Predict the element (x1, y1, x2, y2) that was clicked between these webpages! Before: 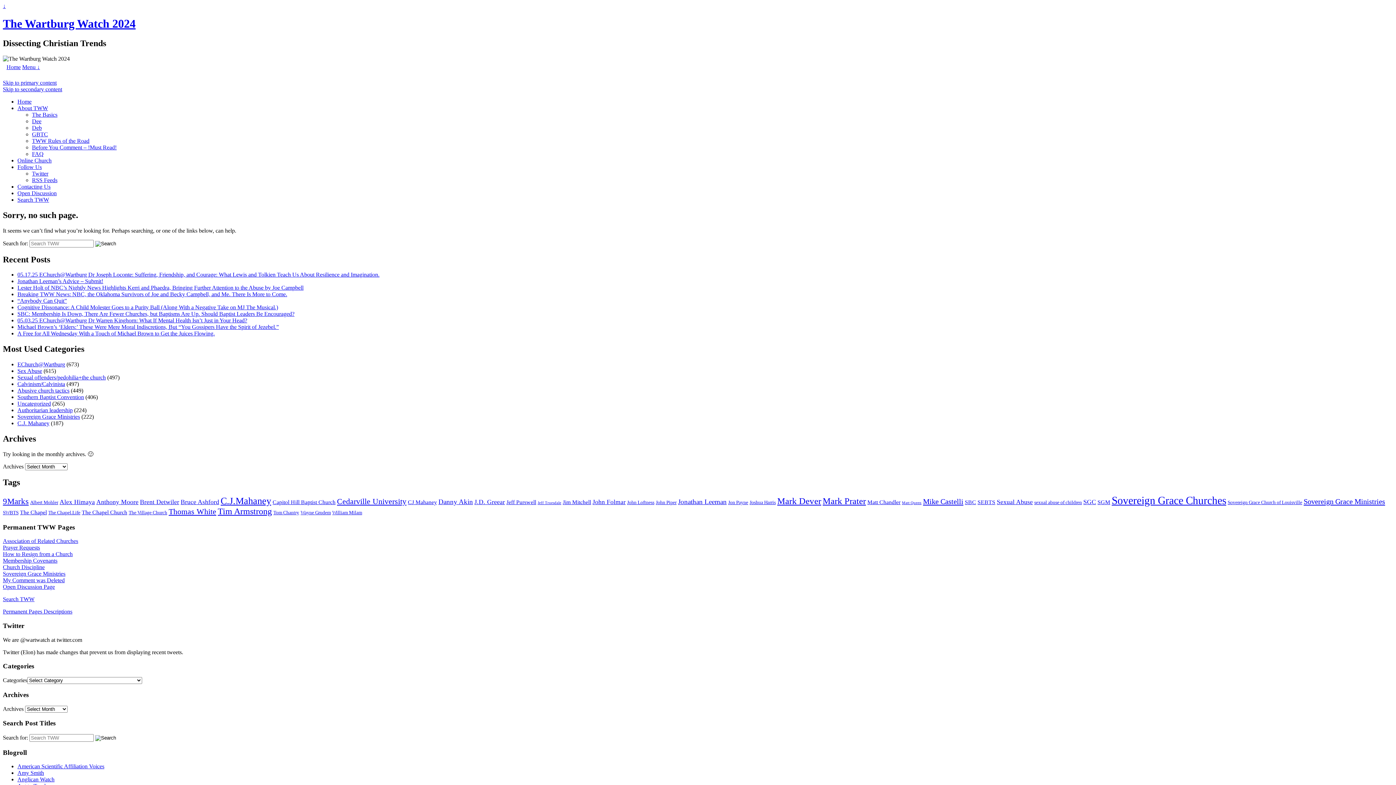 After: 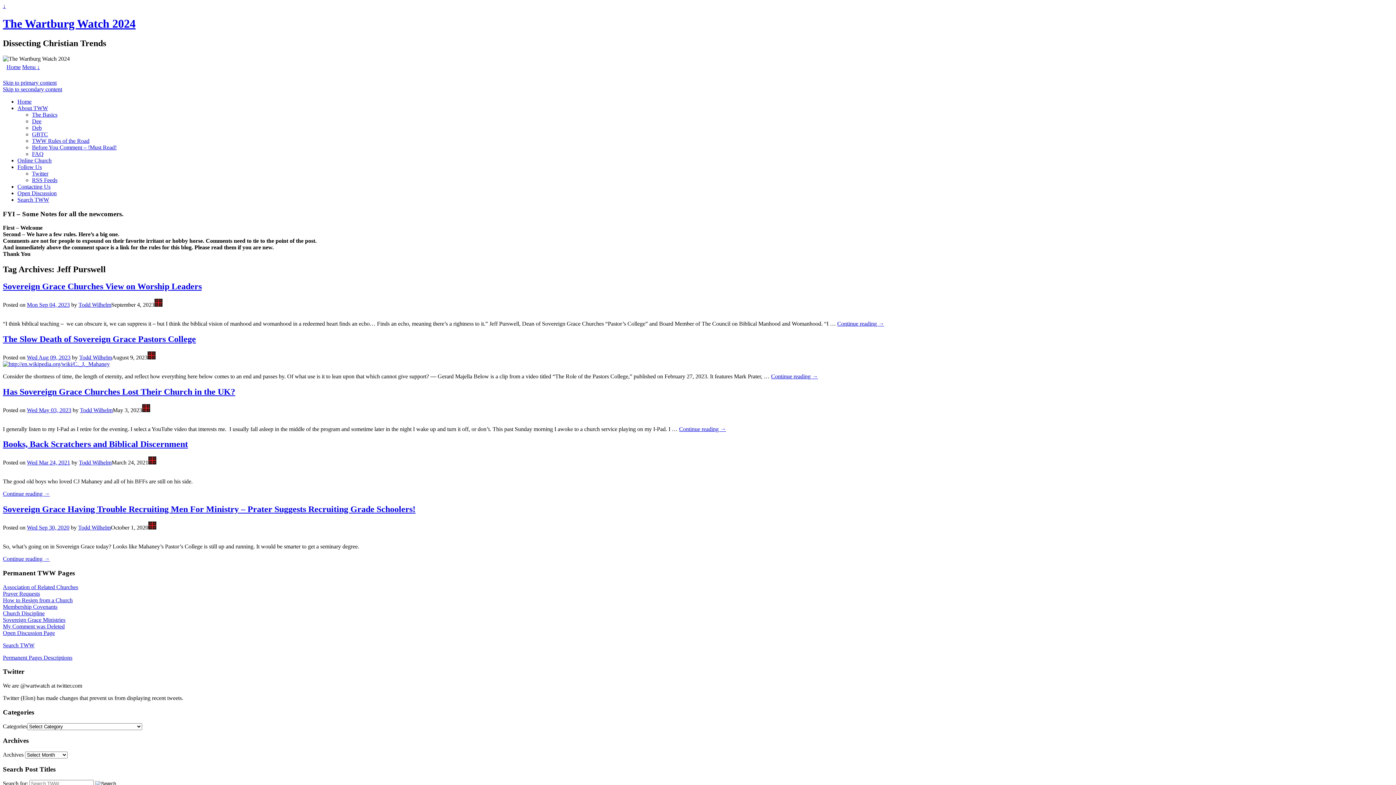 Action: label: Jeff Purswell (5 items) bbox: (506, 499, 536, 505)